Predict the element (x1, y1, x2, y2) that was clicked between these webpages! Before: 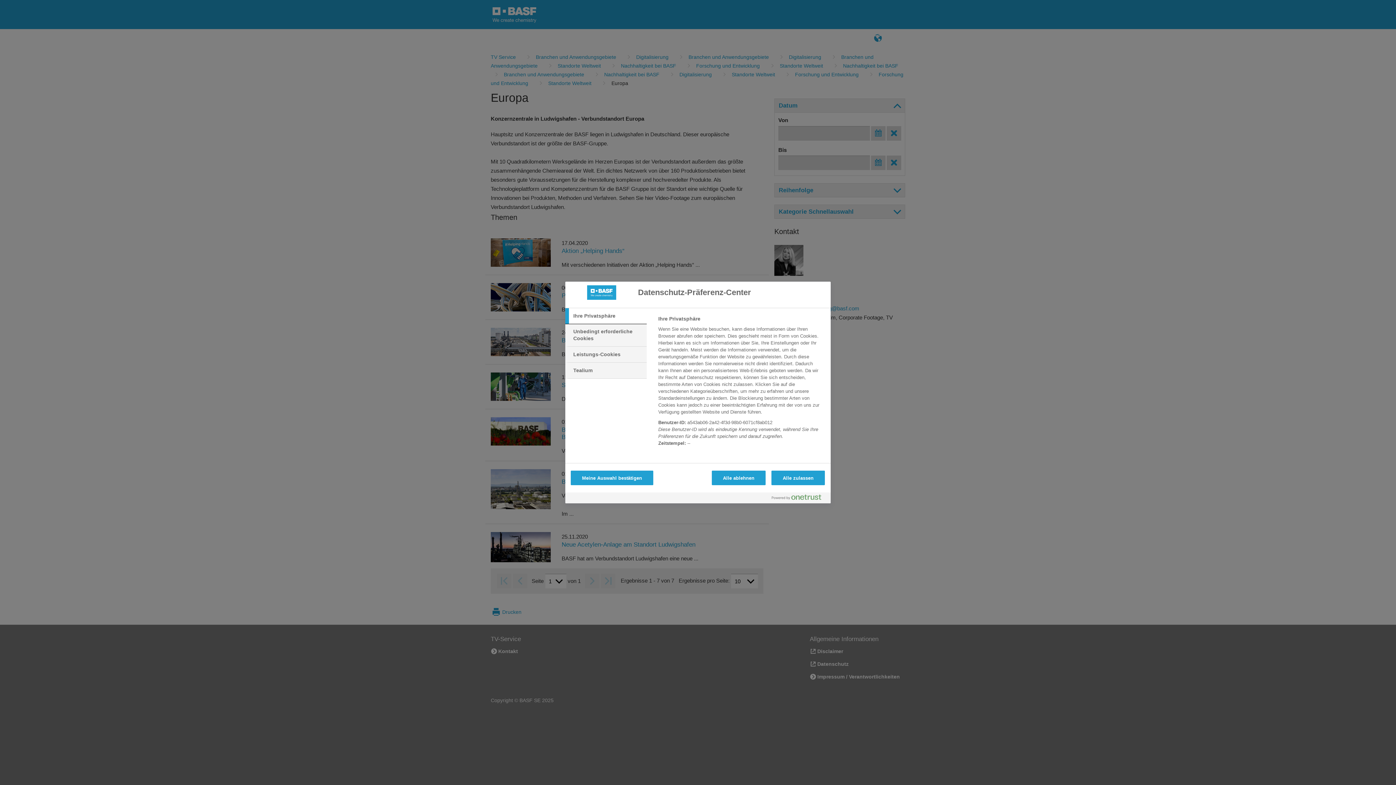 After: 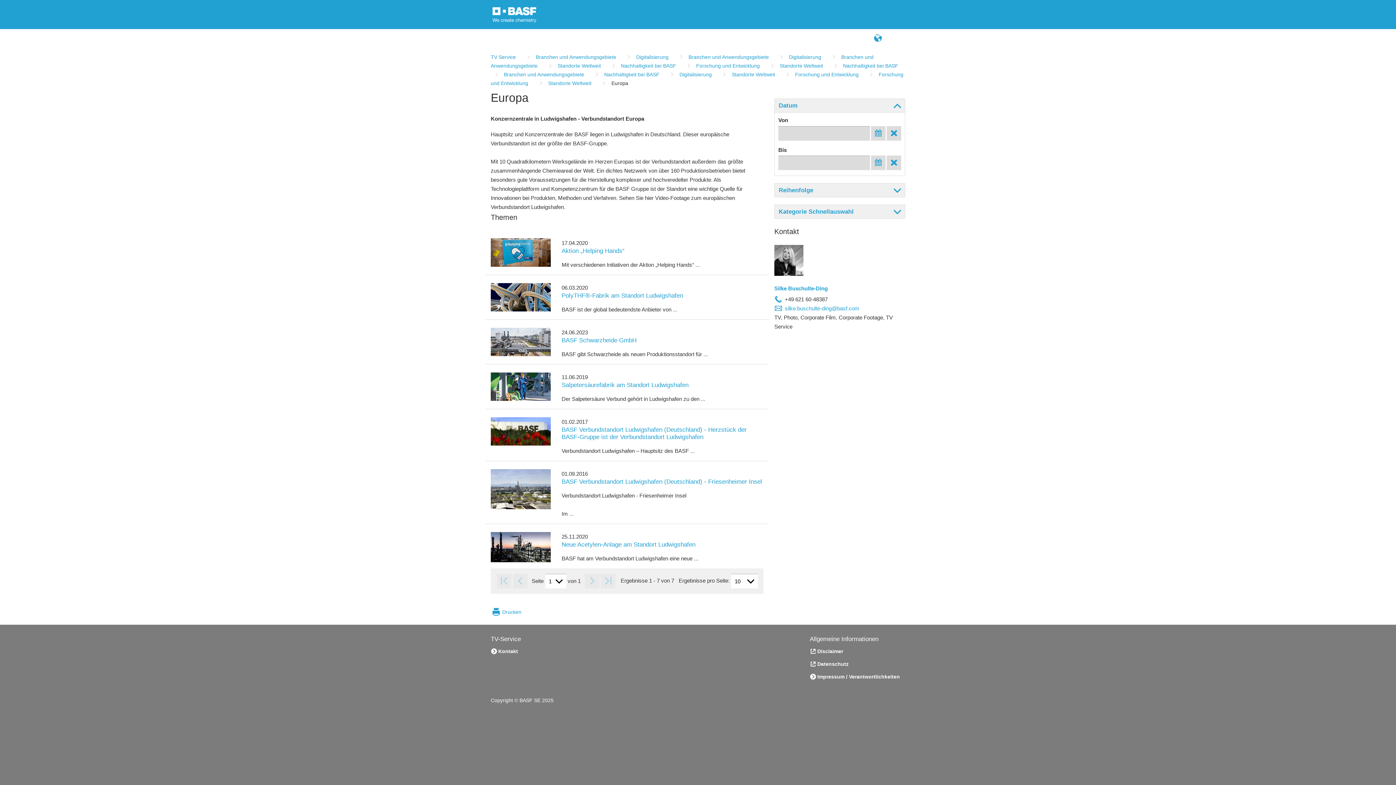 Action: bbox: (771, 470, 825, 485) label: Alle zulassen